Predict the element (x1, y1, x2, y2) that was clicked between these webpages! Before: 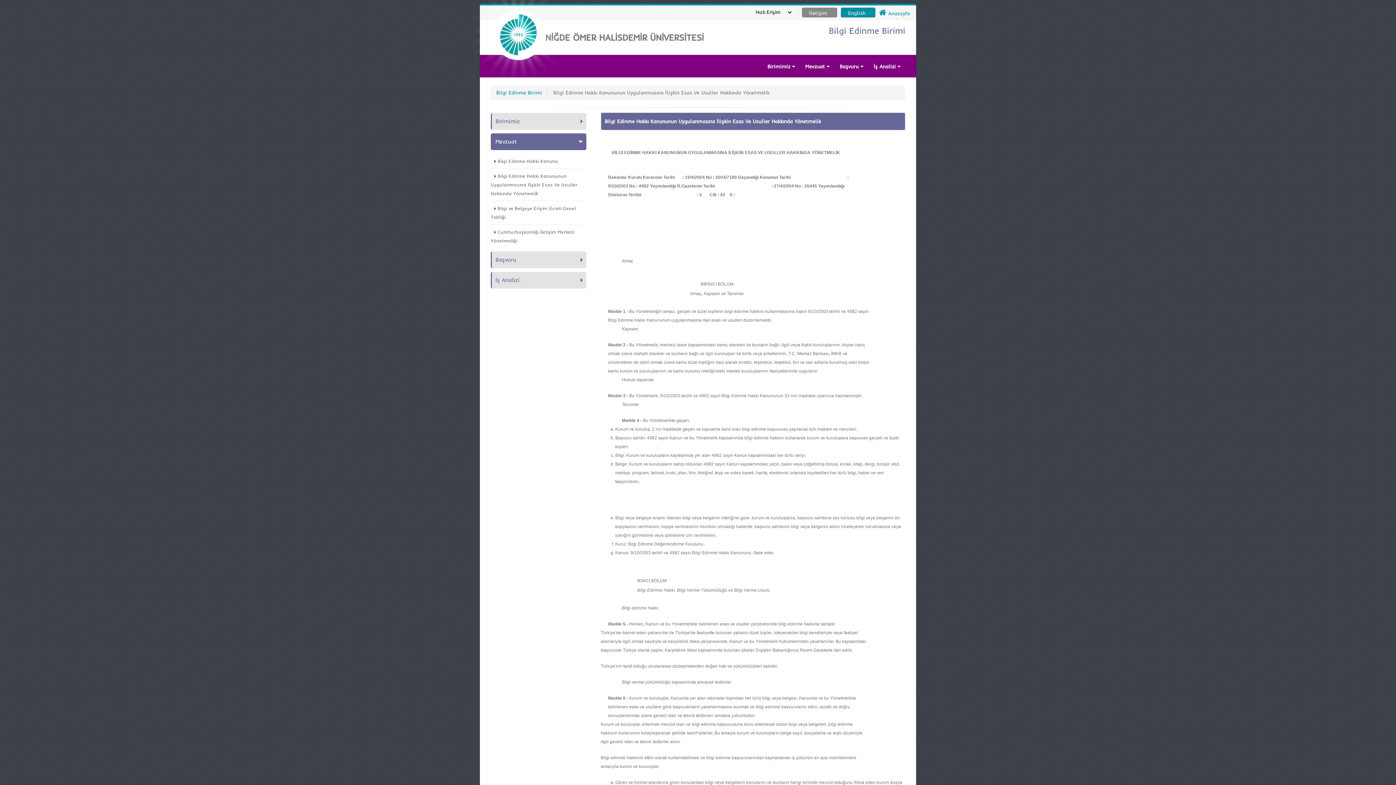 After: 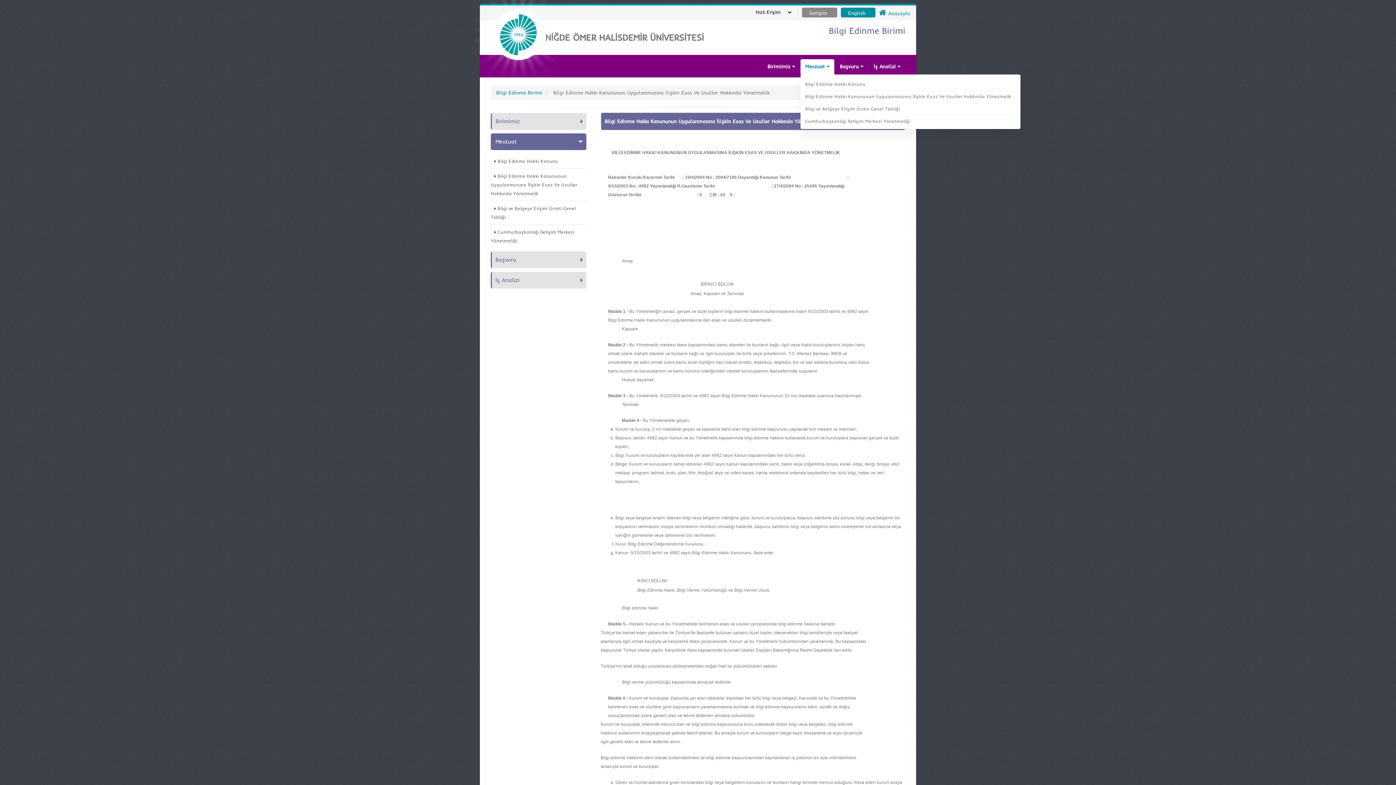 Action: bbox: (800, 59, 834, 73) label: Mevzuat 